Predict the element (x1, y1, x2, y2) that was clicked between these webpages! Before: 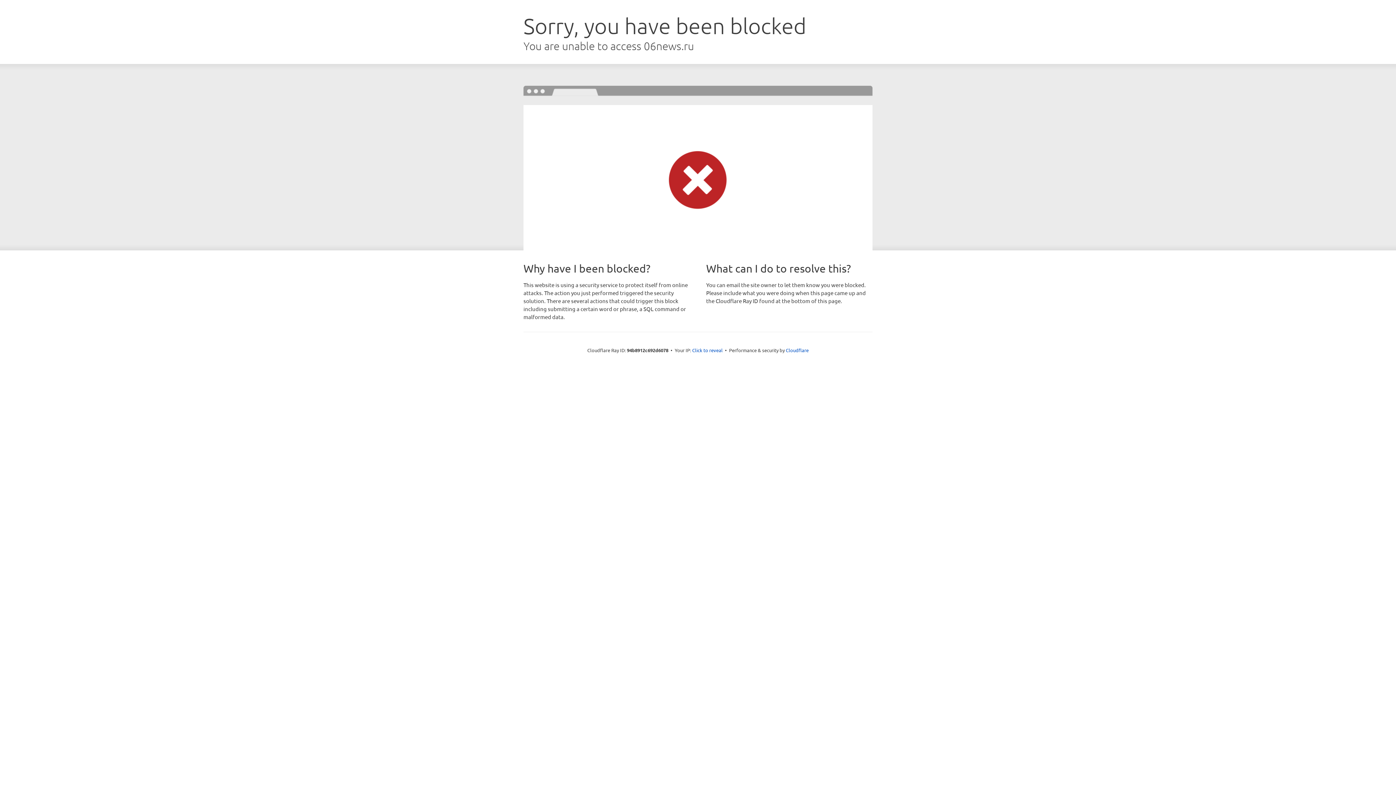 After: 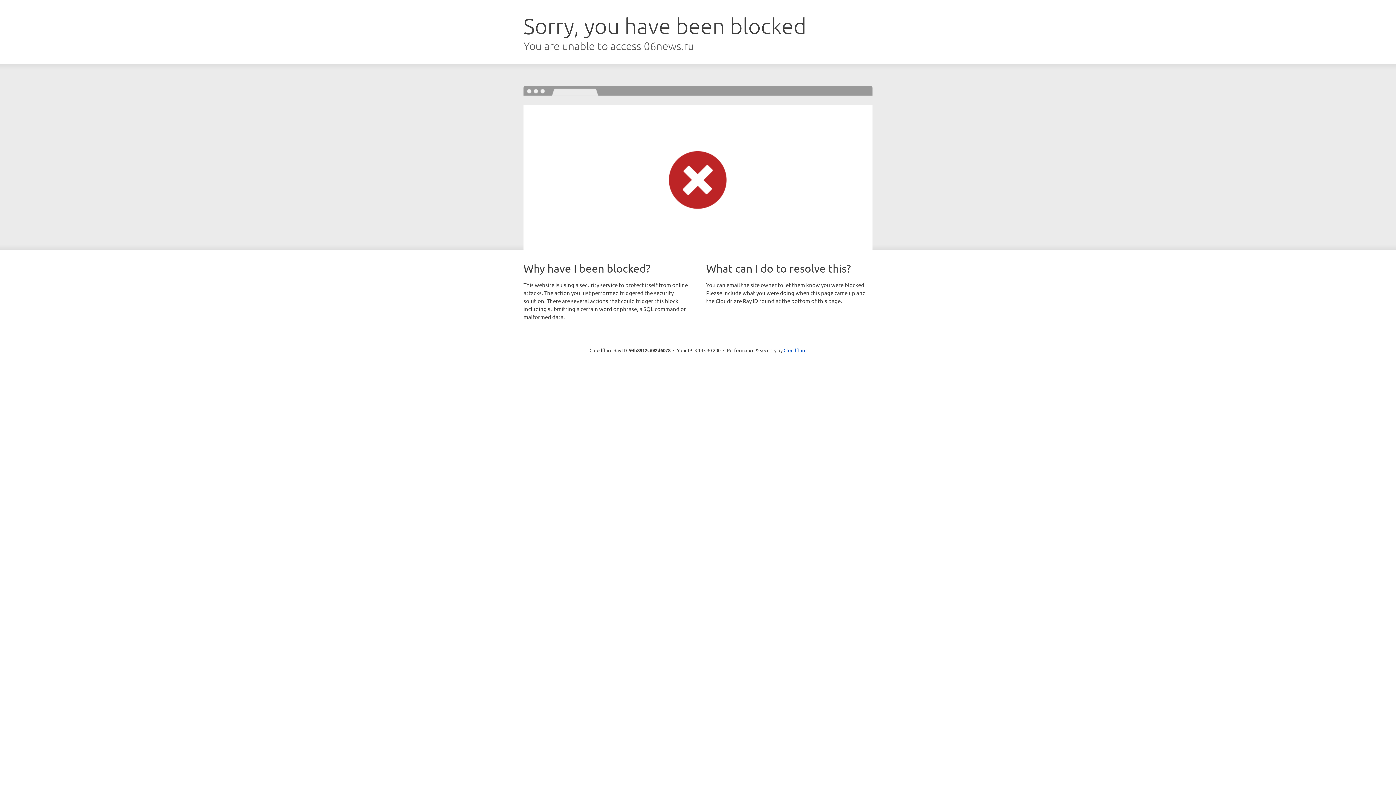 Action: bbox: (692, 346, 722, 353) label: Click to reveal